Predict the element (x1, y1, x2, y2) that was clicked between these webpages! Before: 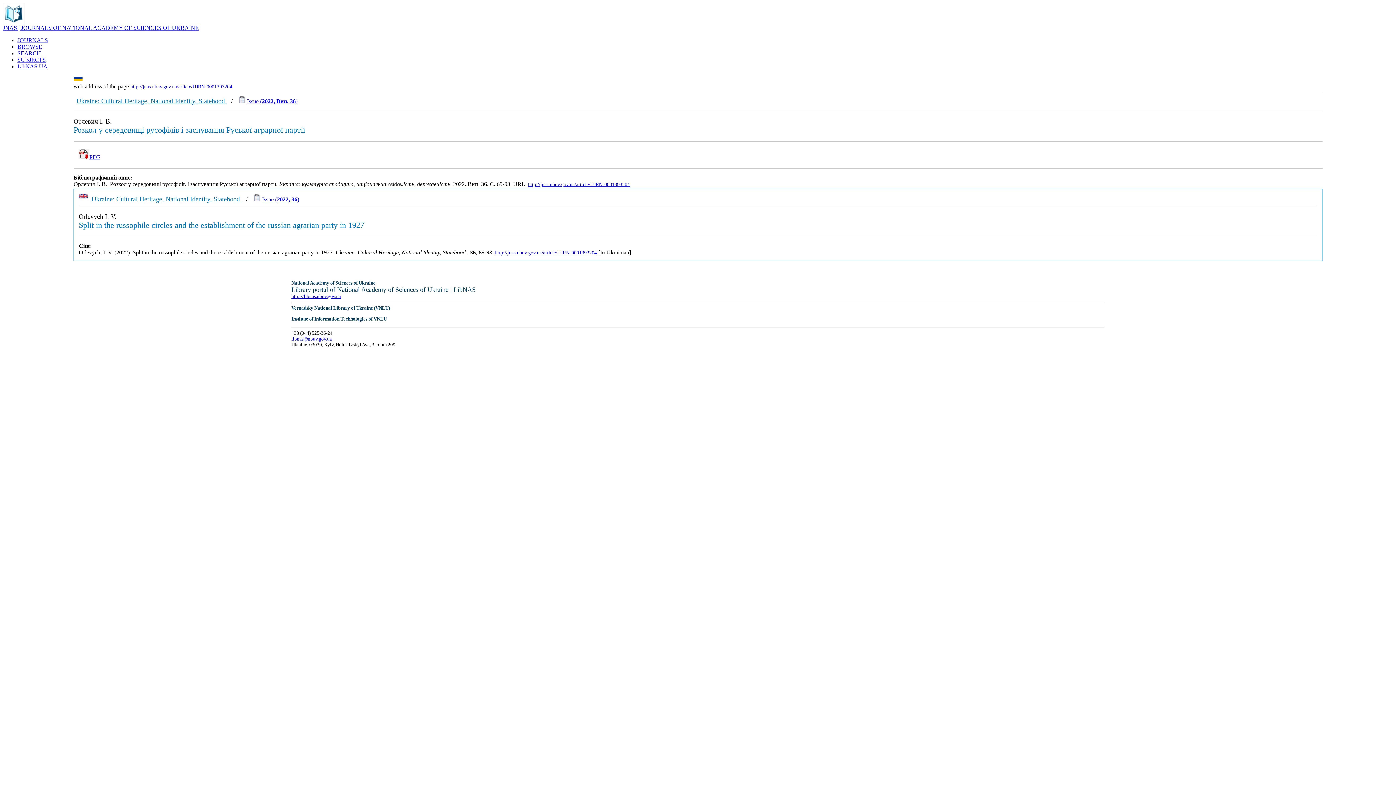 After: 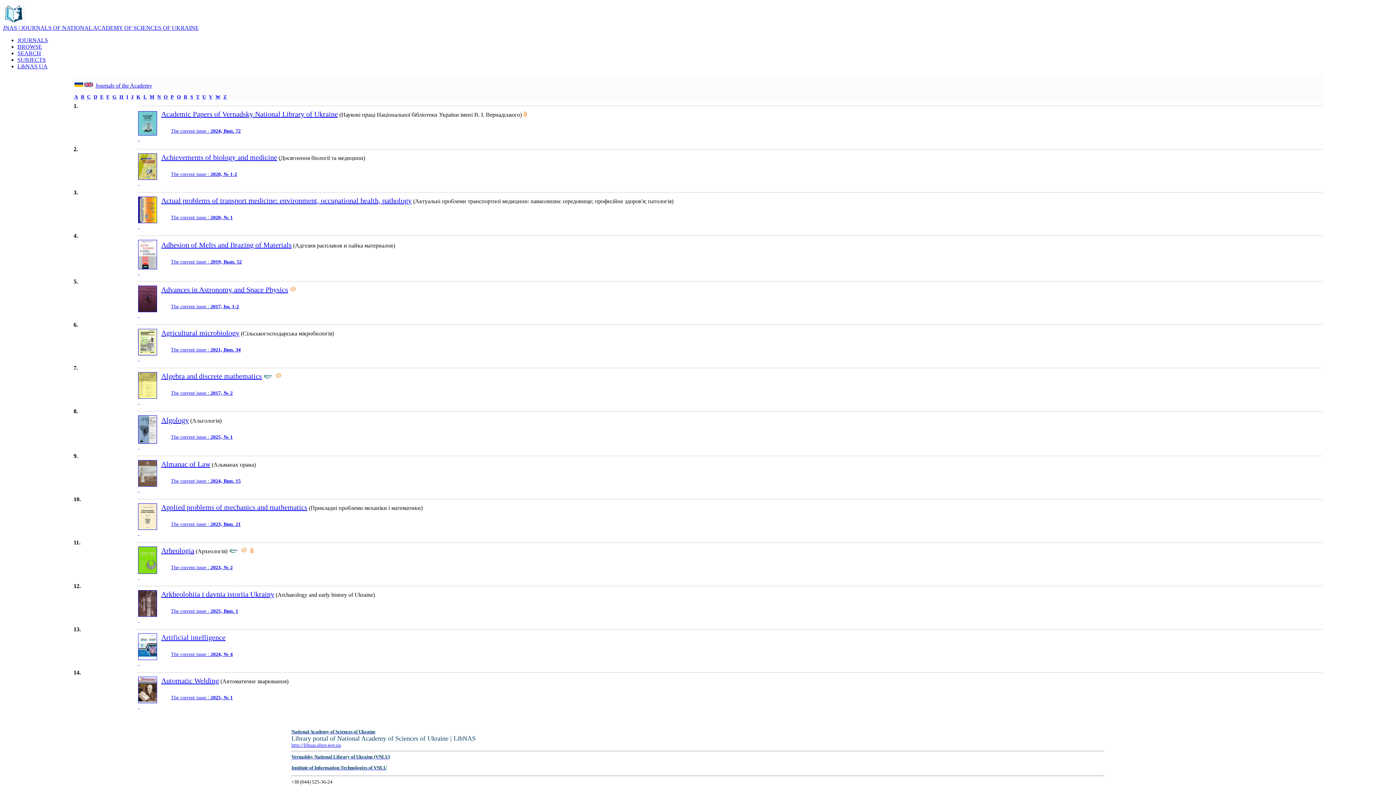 Action: label: BROWSE bbox: (17, 43, 42, 49)